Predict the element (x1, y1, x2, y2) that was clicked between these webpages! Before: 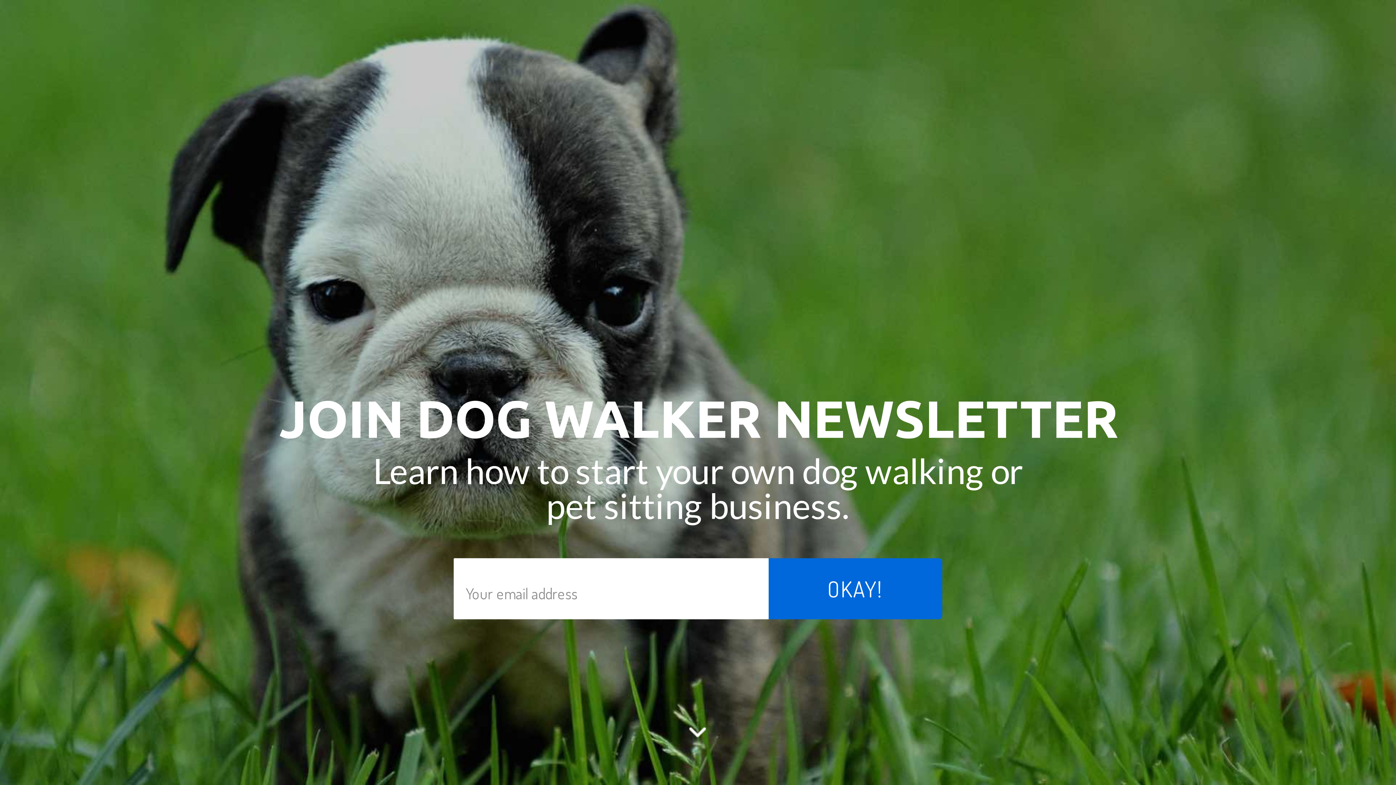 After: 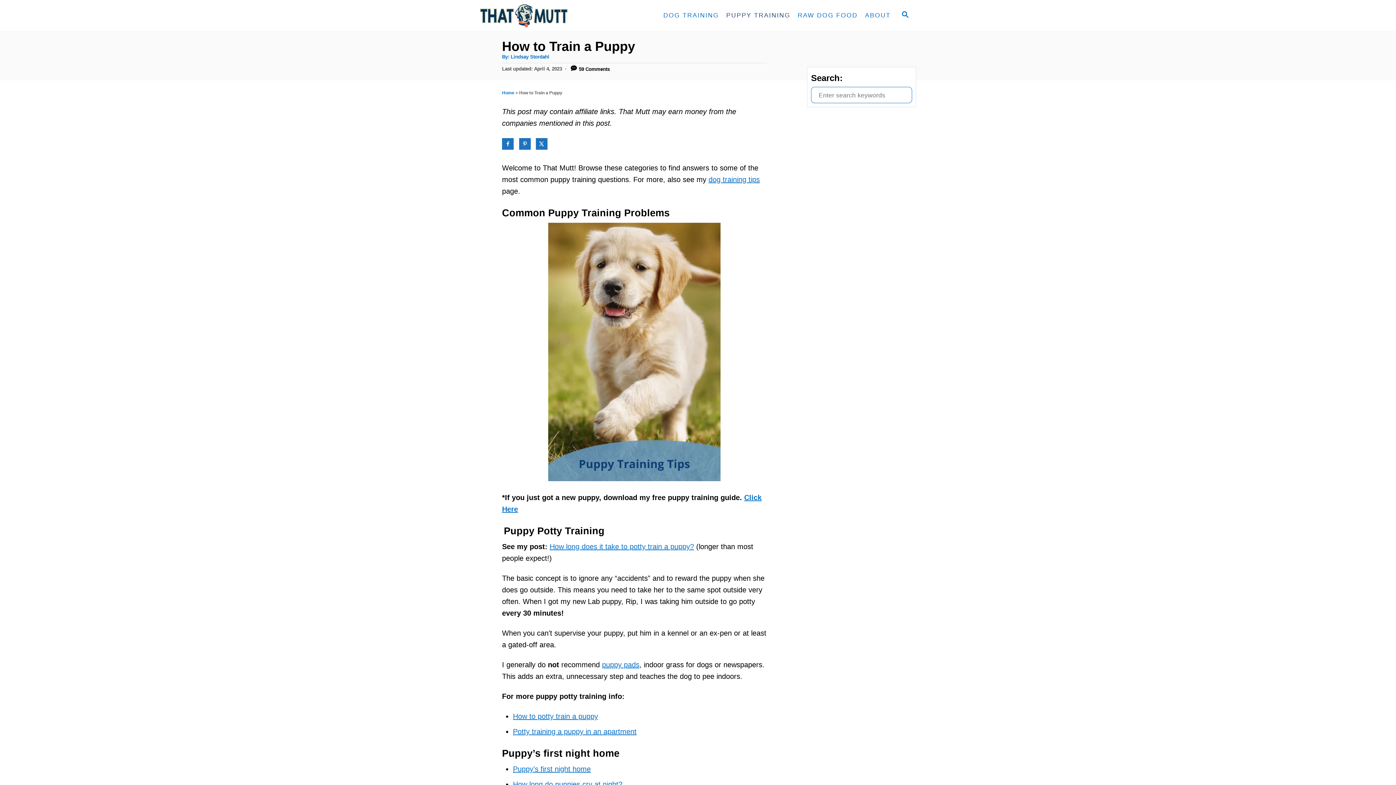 Action: bbox: (722, 8, 794, 22) label: PUPPY TRAINING